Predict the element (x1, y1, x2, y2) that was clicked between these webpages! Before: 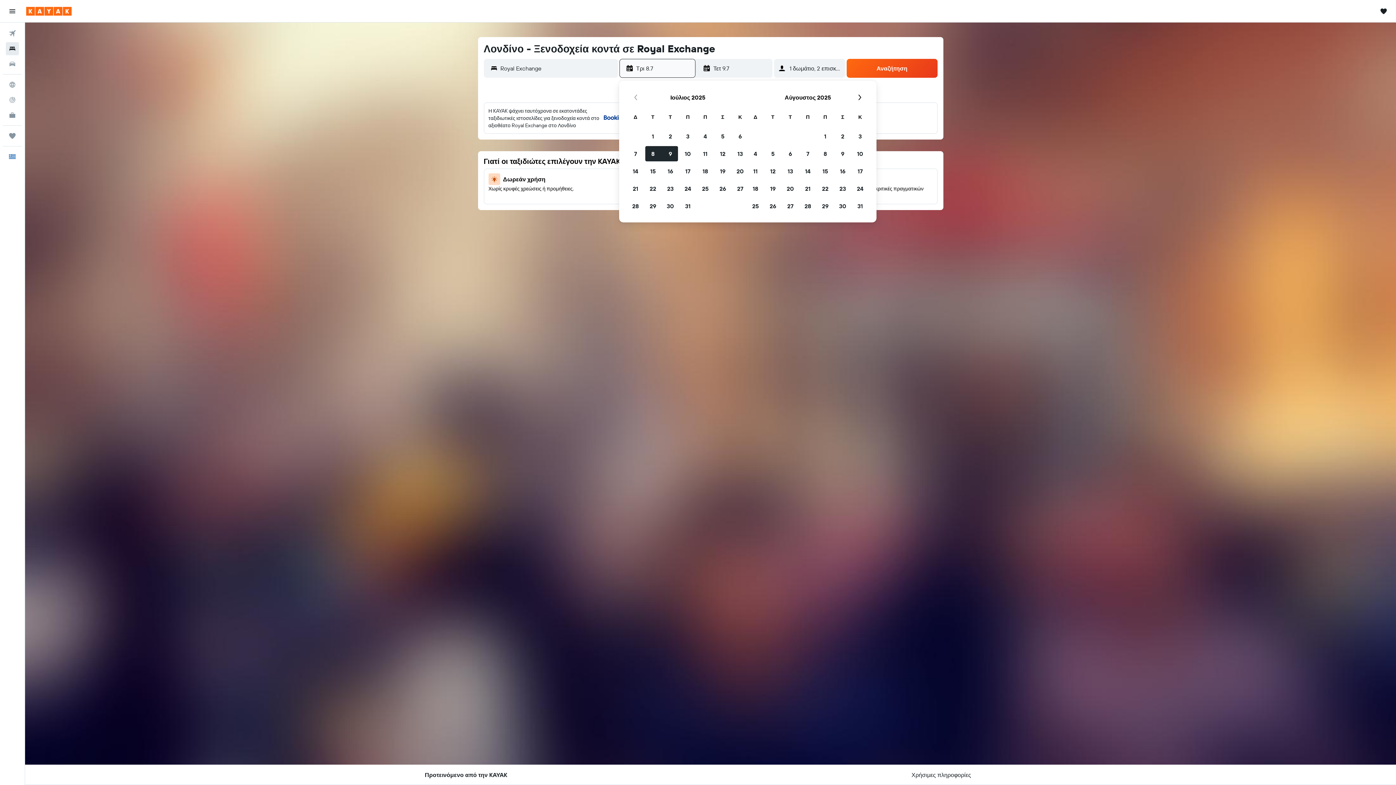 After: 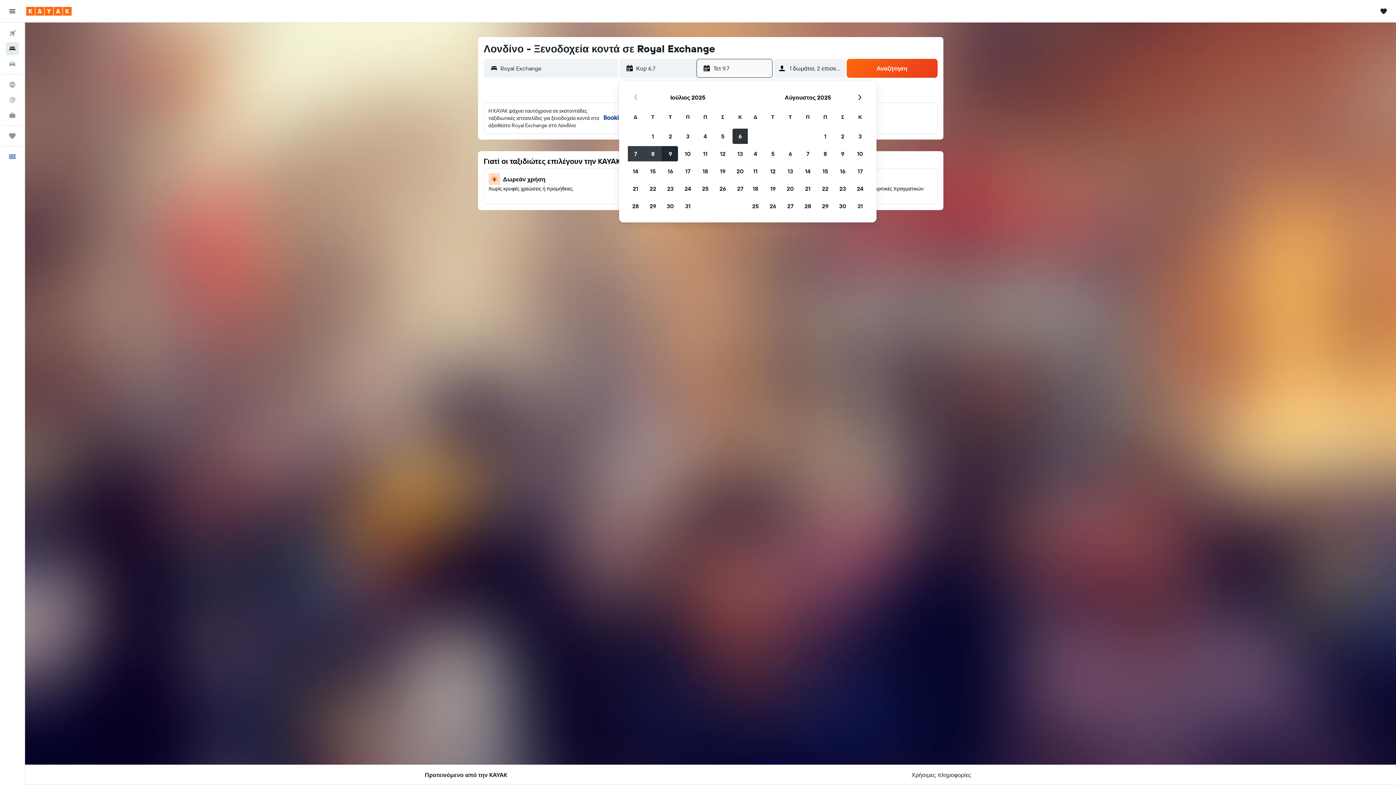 Action: label: 6 Ιουλίου 2025 bbox: (731, 127, 749, 145)